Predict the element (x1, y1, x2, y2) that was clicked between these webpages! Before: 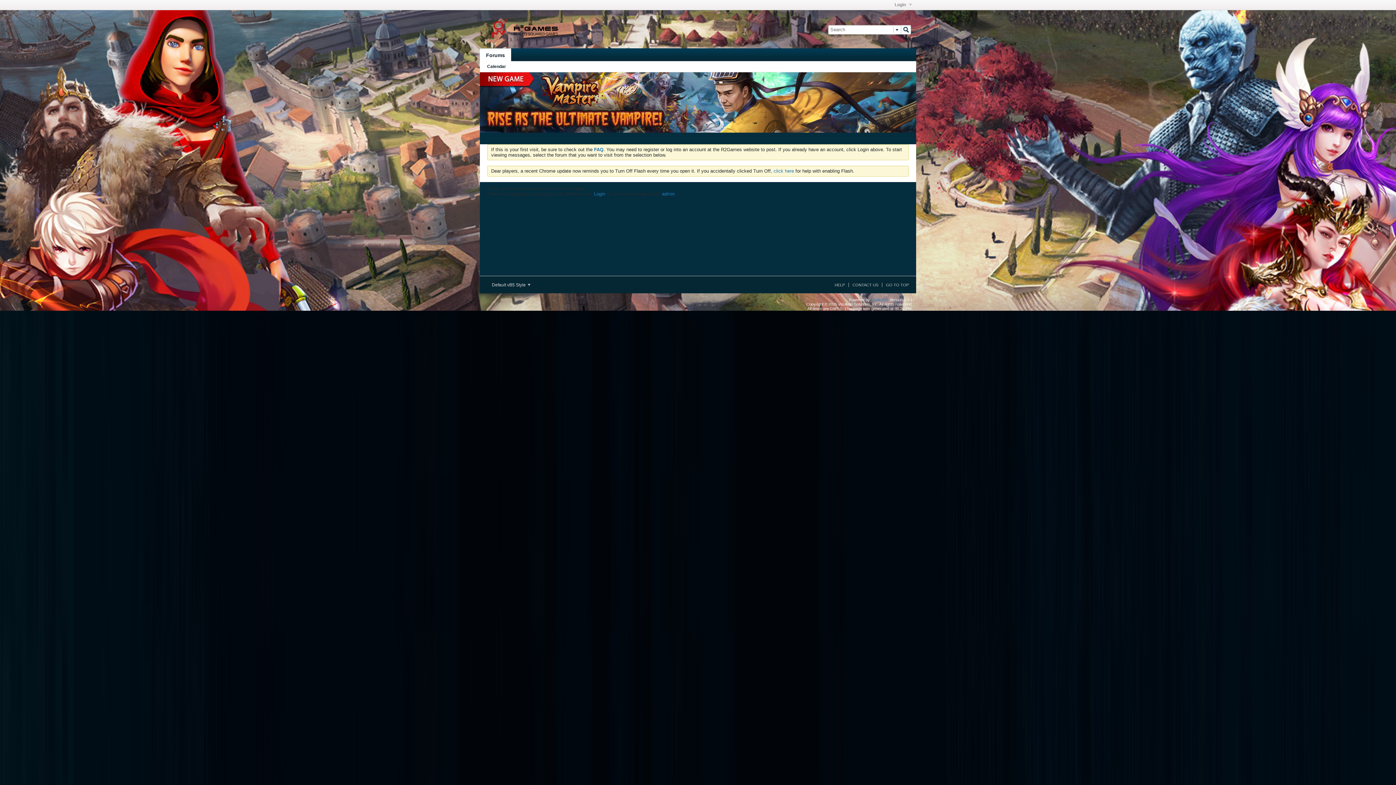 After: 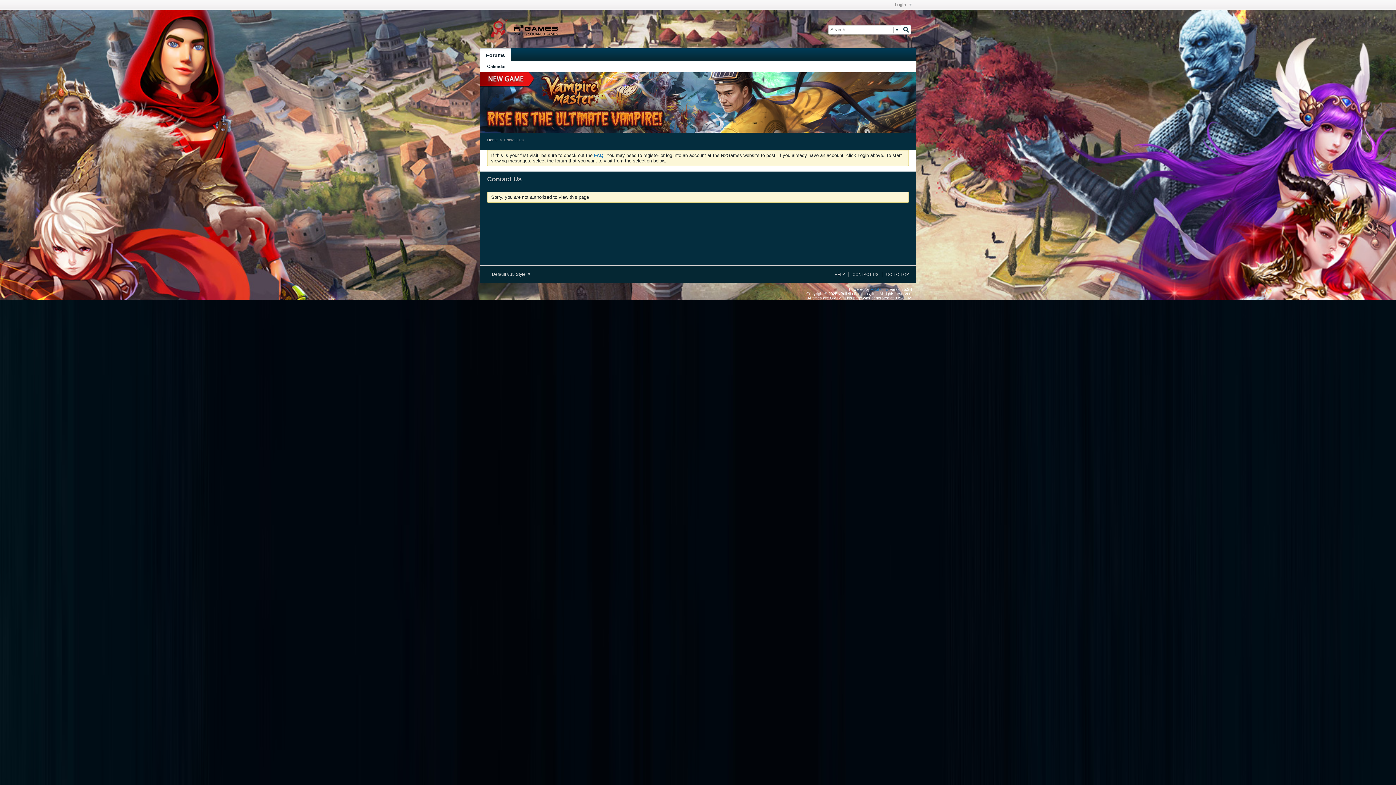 Action: bbox: (848, 282, 878, 287) label: CONTACT US